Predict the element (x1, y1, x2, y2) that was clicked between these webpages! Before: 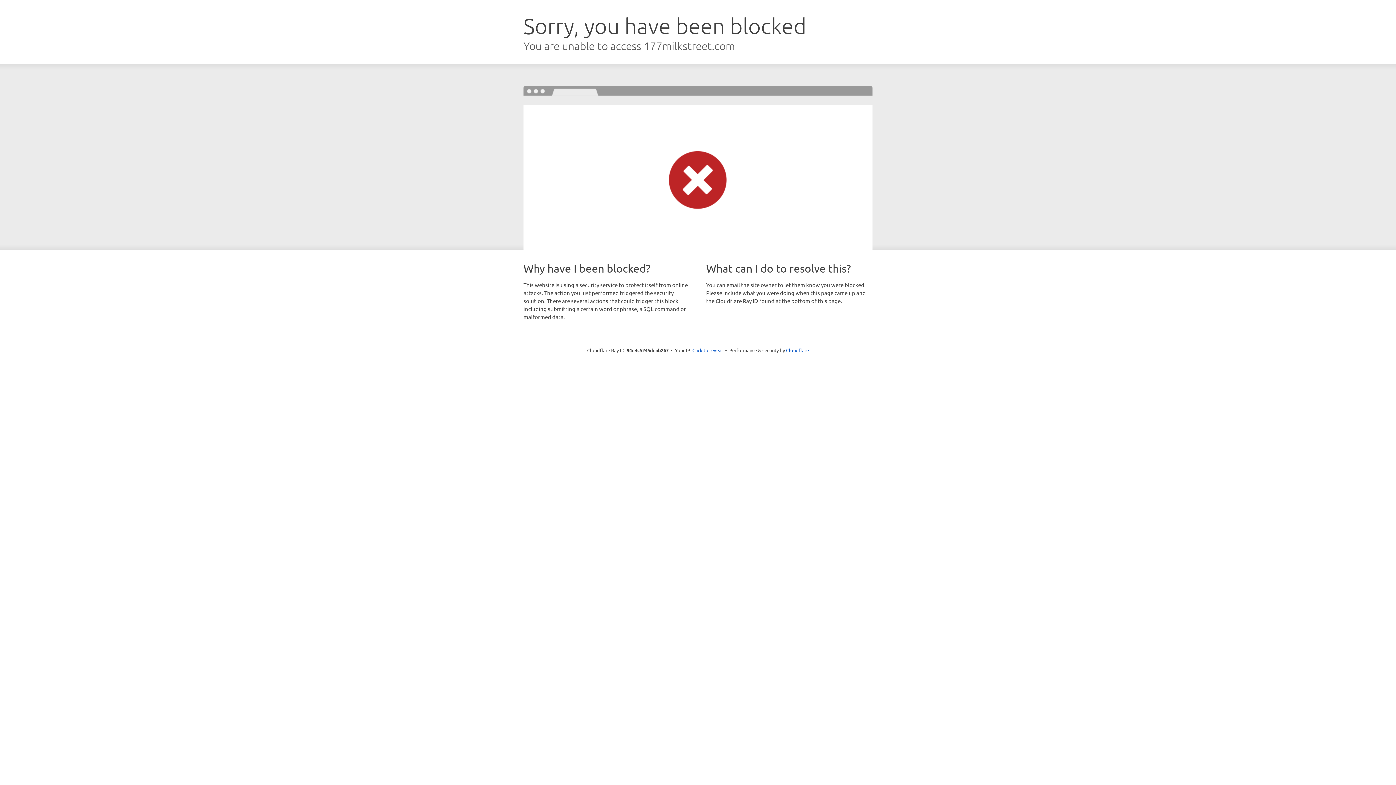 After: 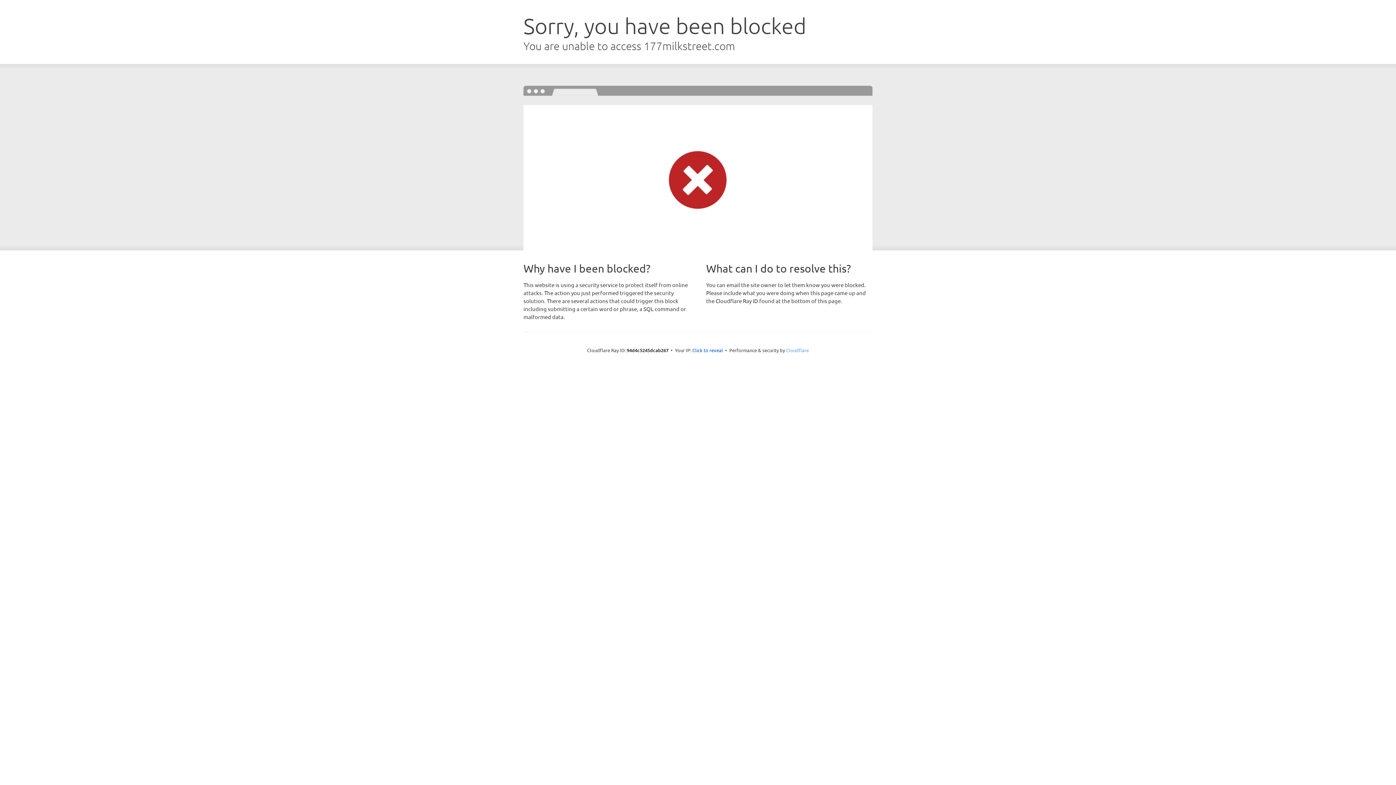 Action: bbox: (786, 347, 809, 353) label: Cloudflare